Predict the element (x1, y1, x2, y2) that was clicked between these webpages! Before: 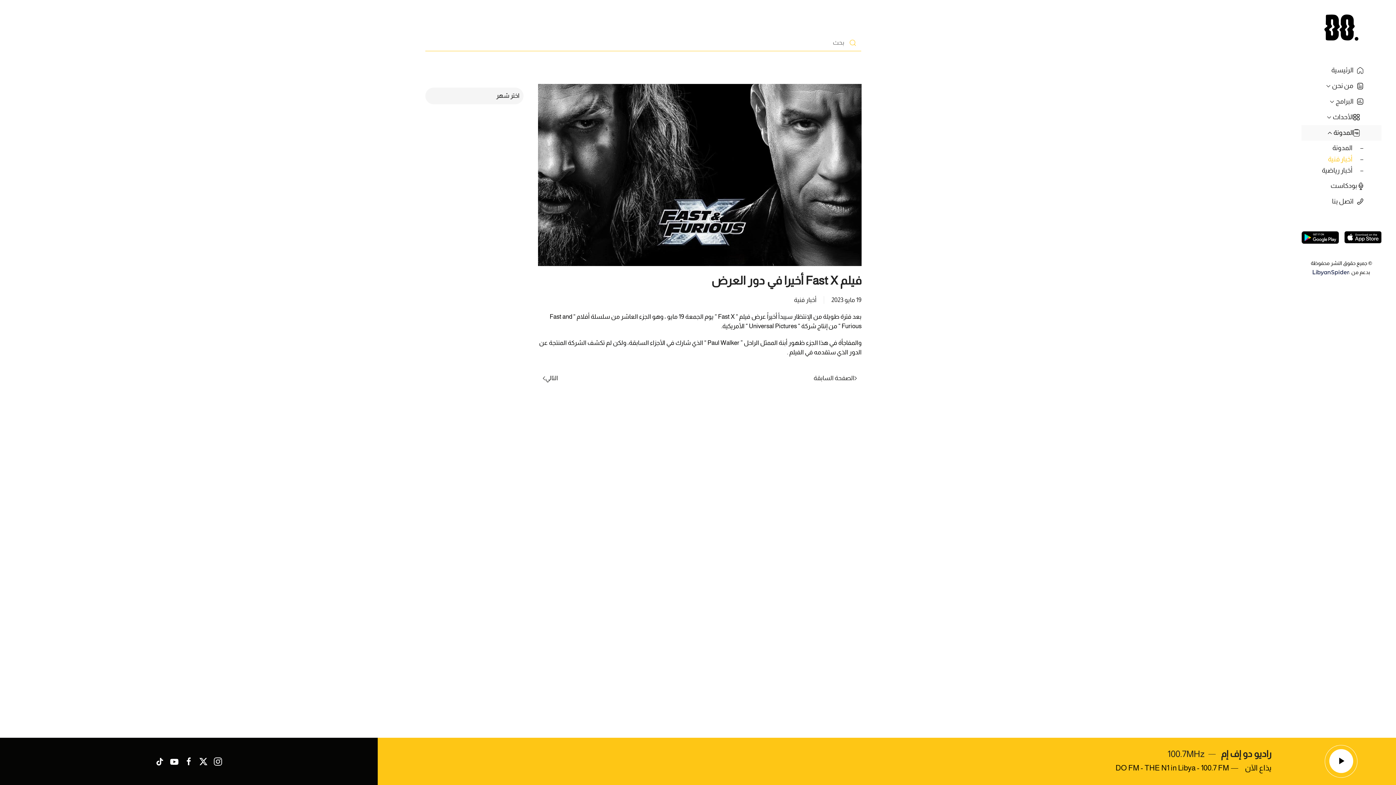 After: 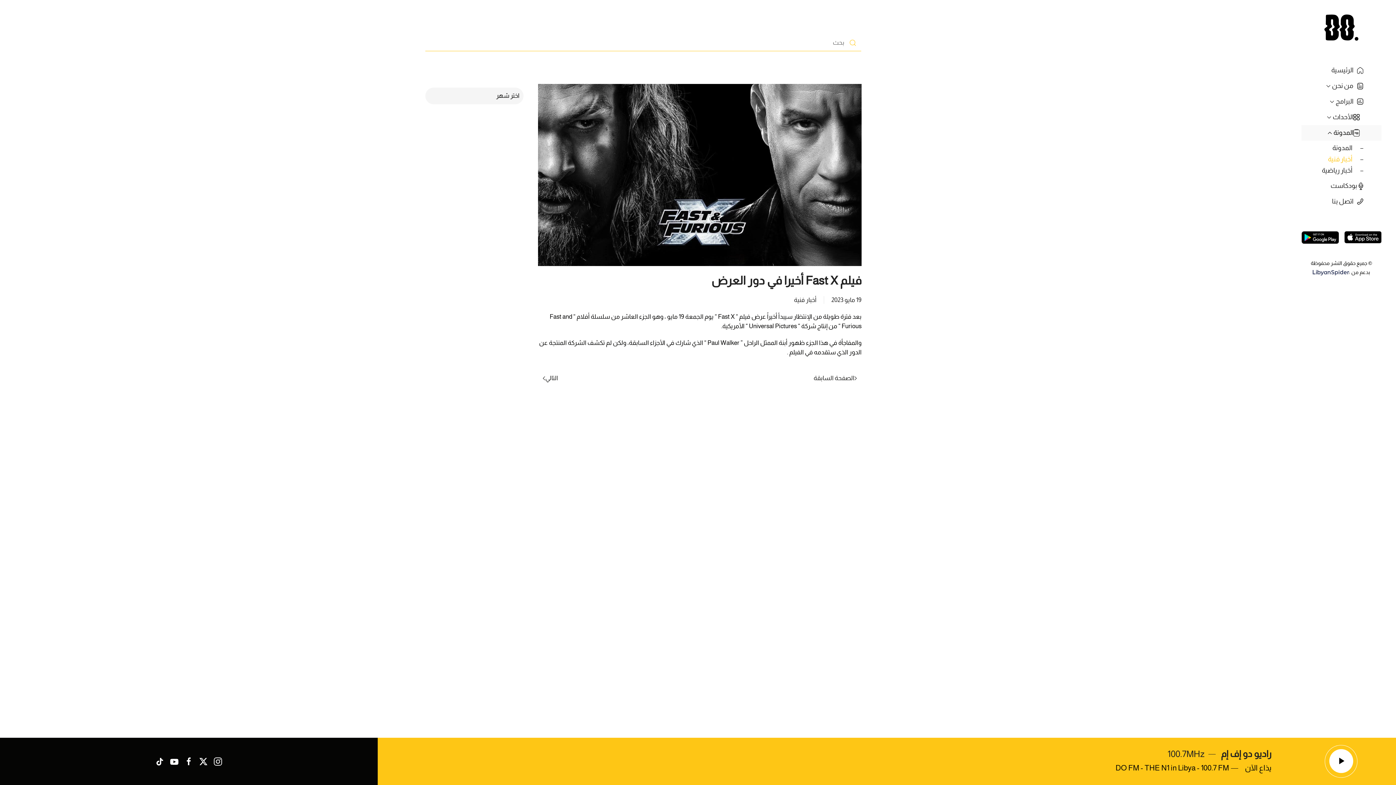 Action: bbox: (213, 758, 222, 765)